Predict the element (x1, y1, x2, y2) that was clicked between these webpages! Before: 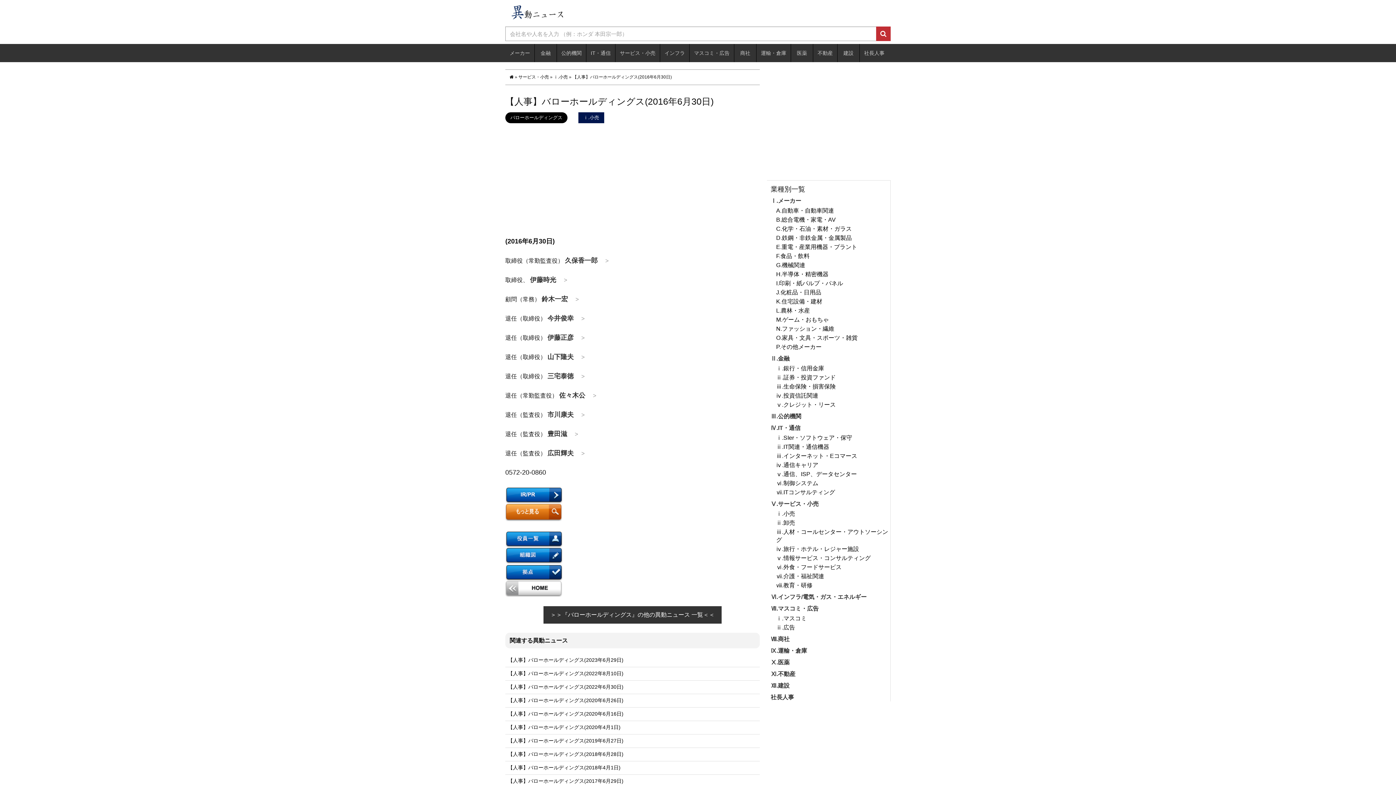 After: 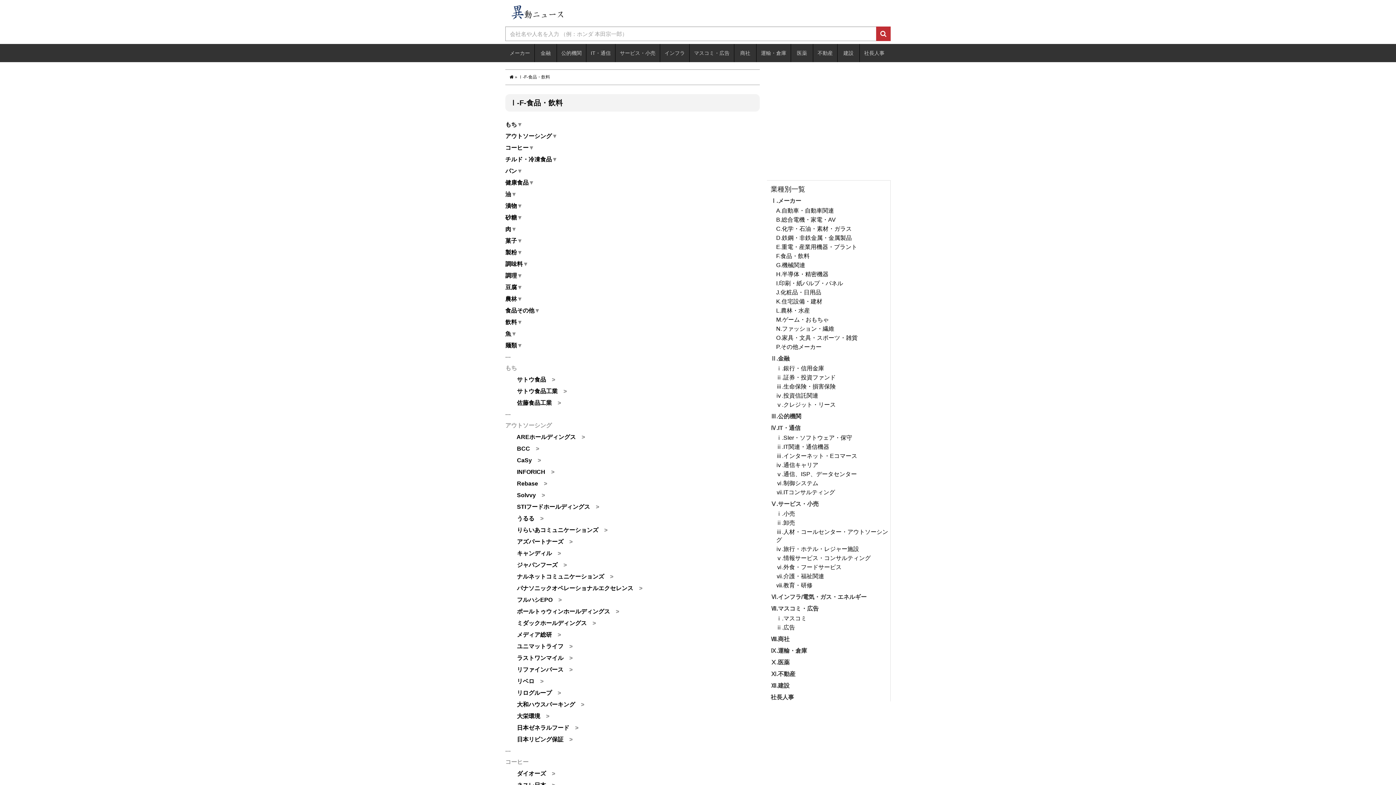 Action: label: F.食品・飲料 bbox: (776, 252, 890, 260)